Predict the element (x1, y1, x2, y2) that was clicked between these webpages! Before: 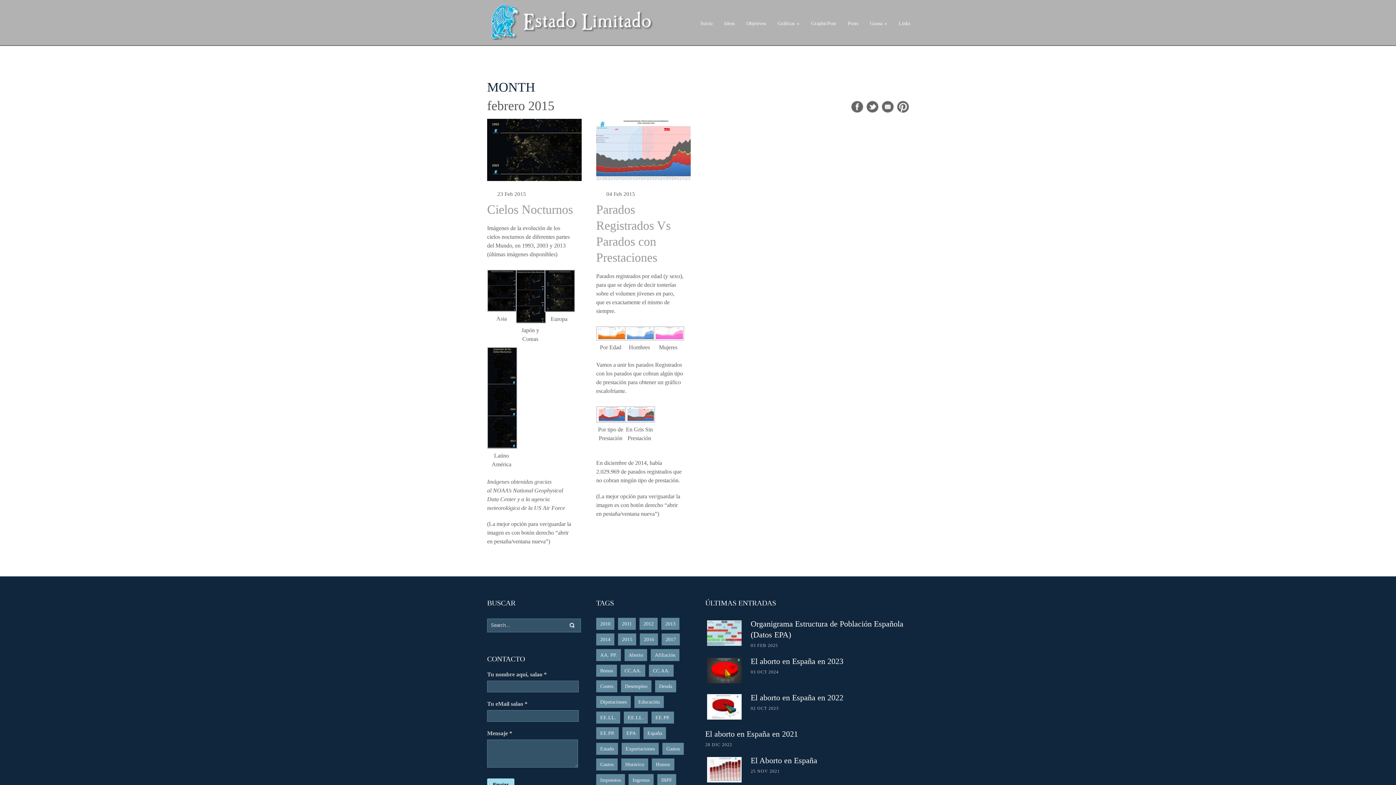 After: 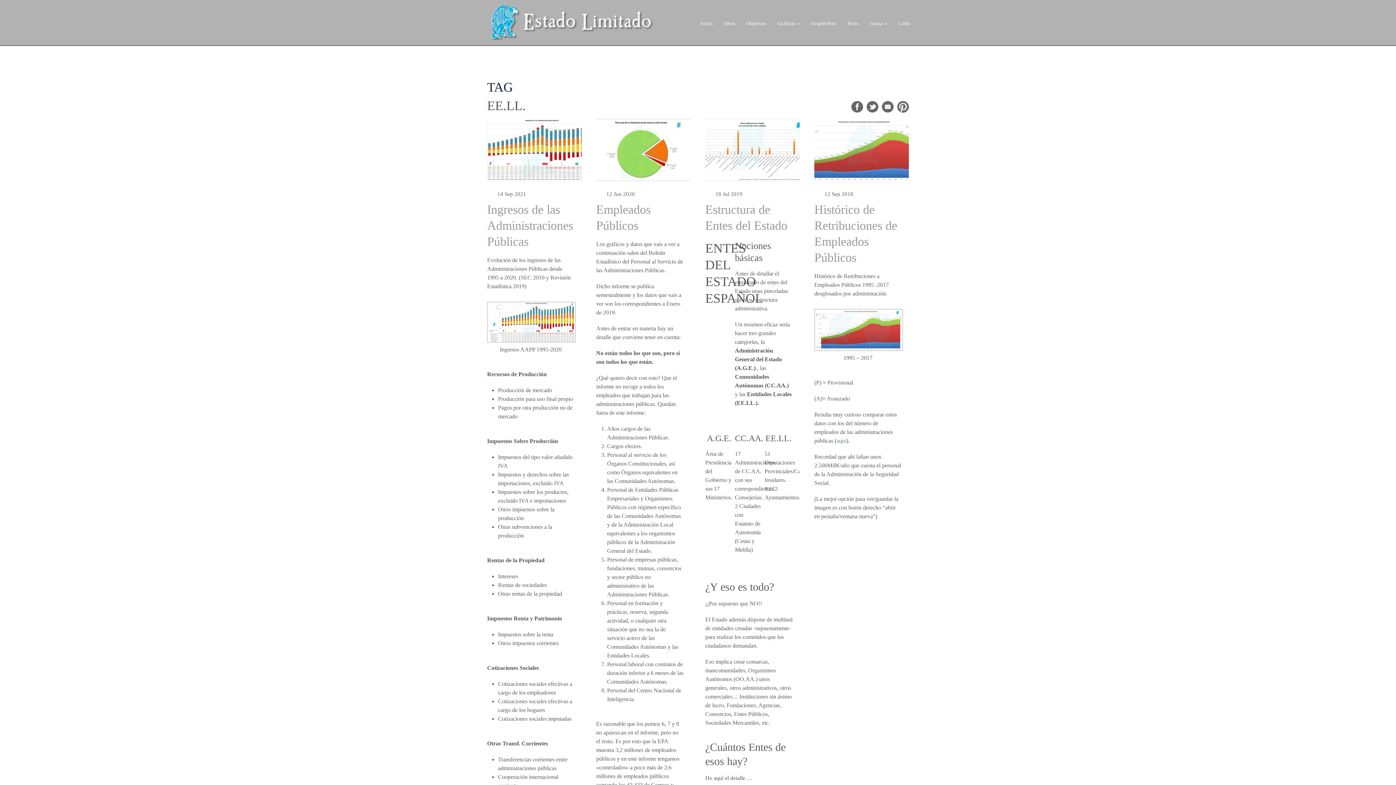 Action: bbox: (624, 712, 648, 724) label: EE.LL. (18 elementos)